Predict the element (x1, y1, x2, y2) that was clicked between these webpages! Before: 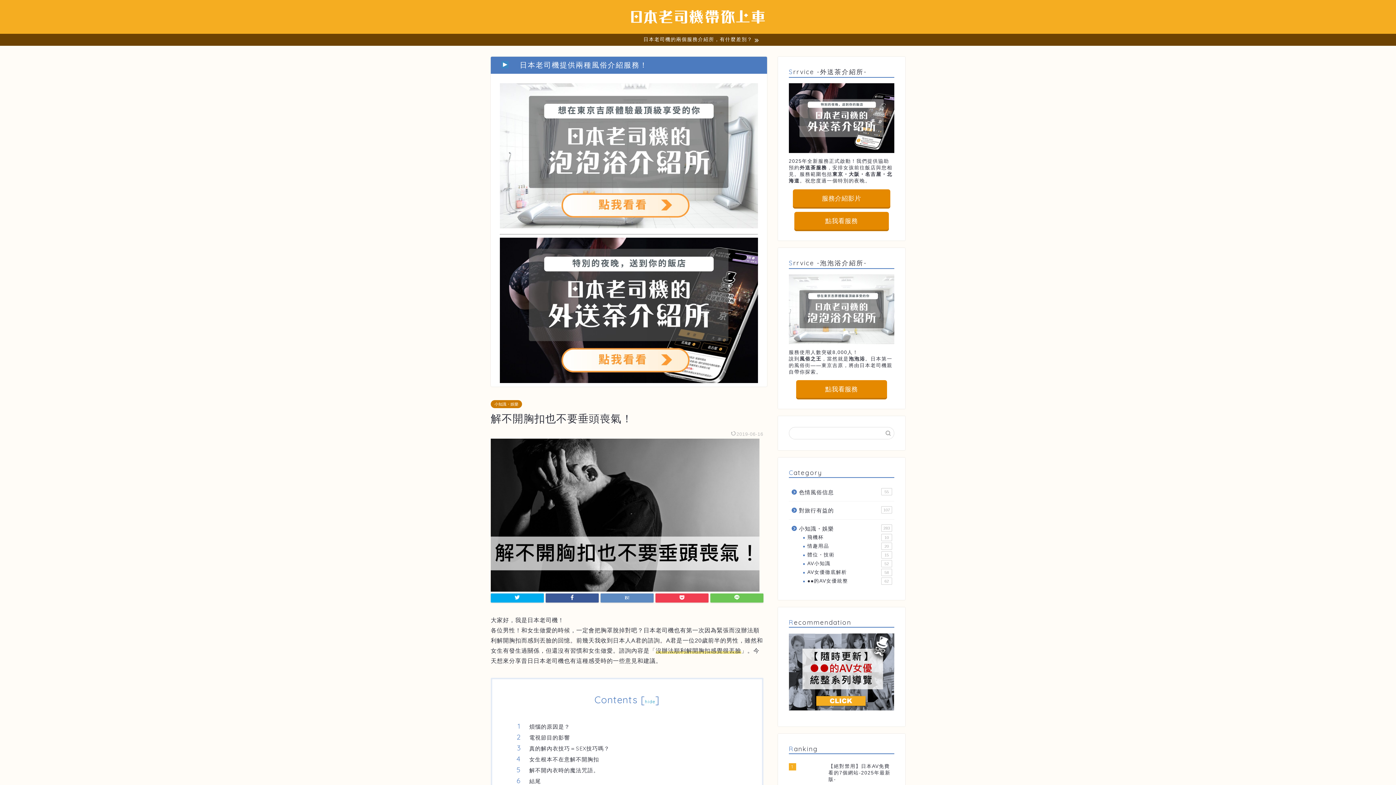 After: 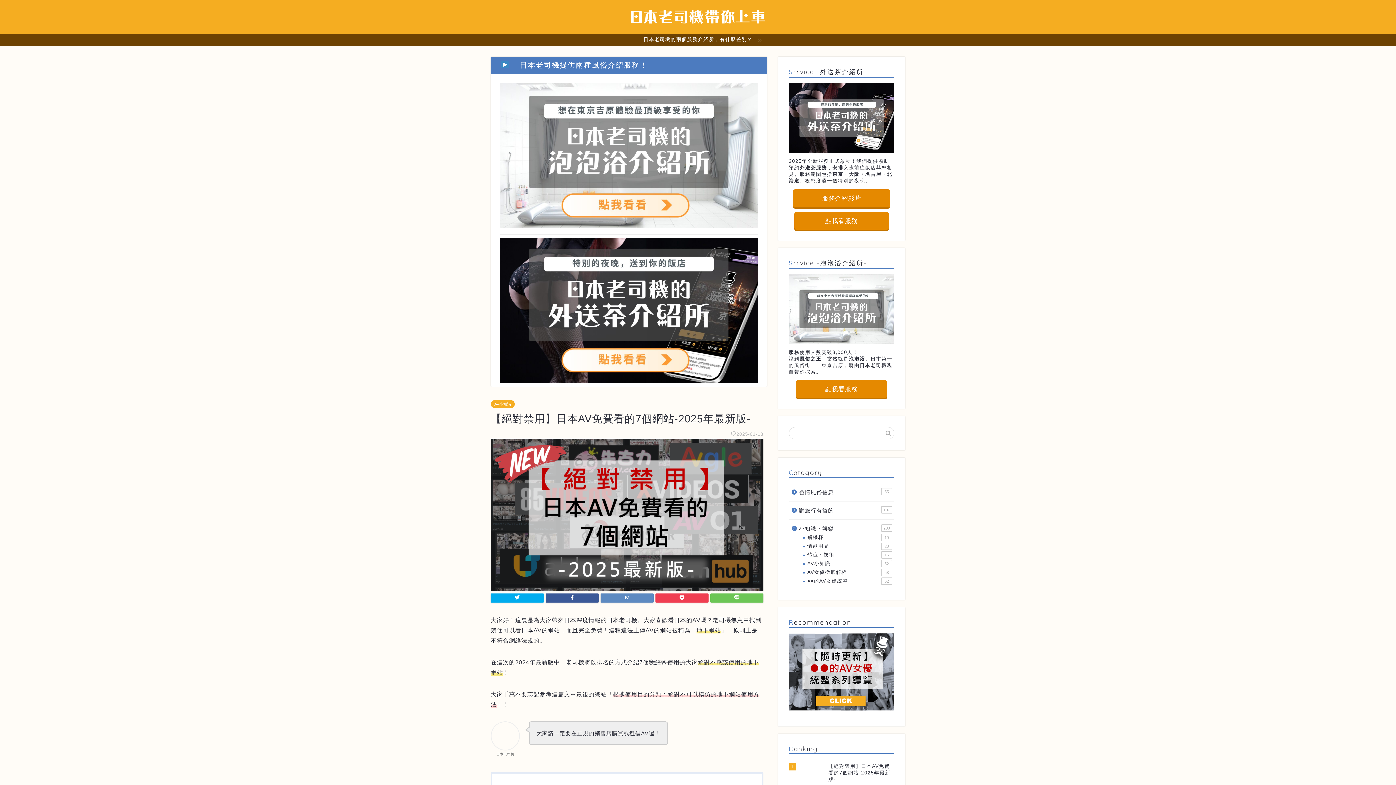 Action: label: 1
【絕對禁用】日本AV免費看的7個網站-2025年最新版- bbox: (789, 759, 894, 802)